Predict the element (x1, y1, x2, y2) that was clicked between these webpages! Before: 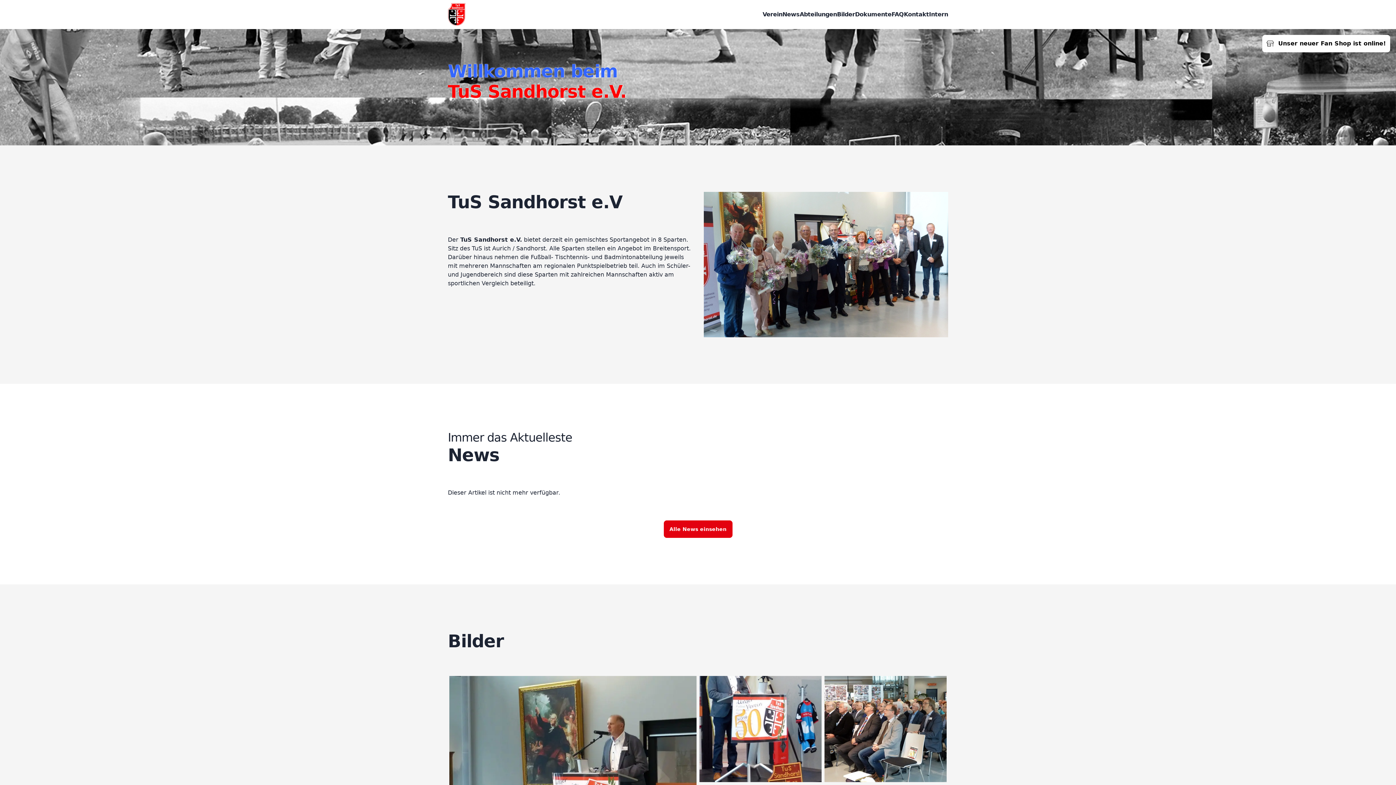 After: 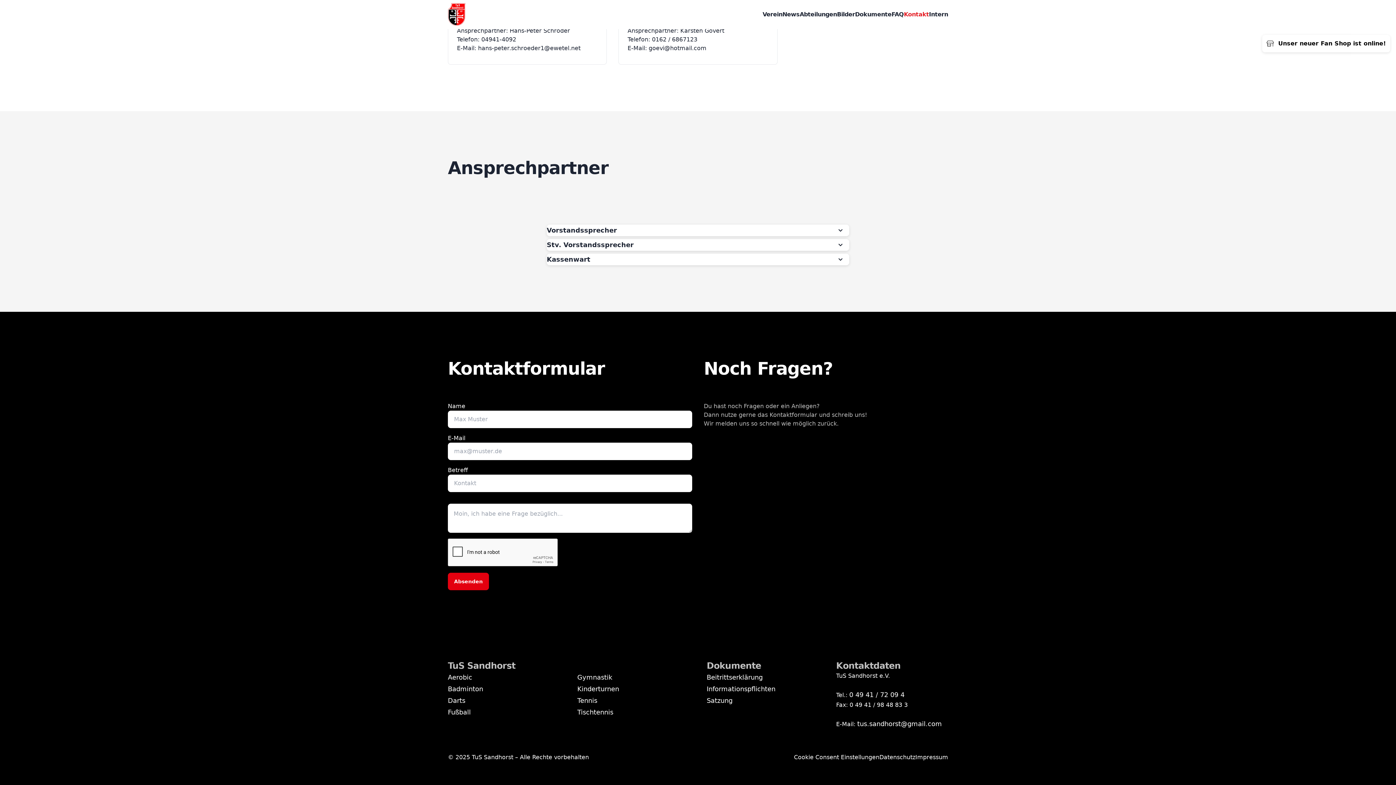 Action: label: Kontakt bbox: (904, 11, 929, 17)